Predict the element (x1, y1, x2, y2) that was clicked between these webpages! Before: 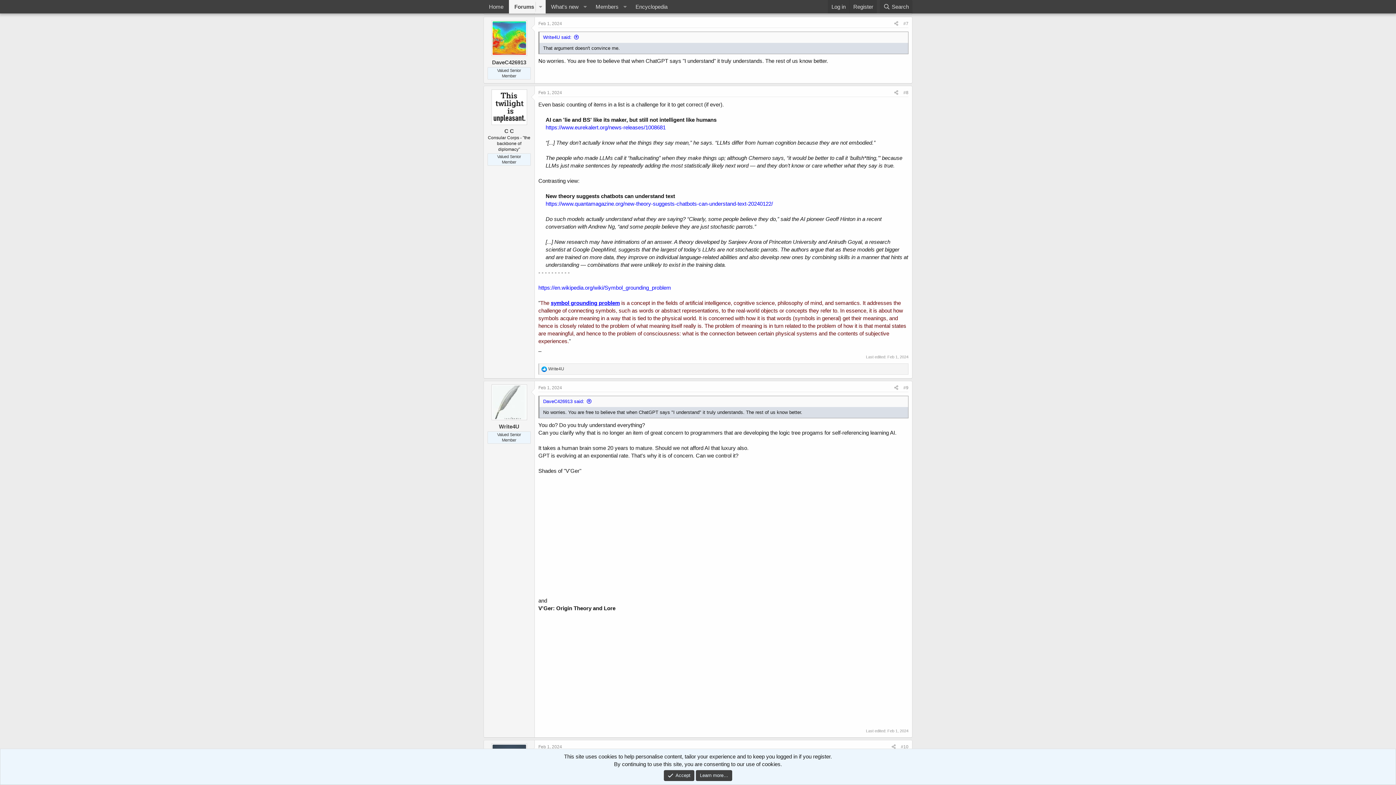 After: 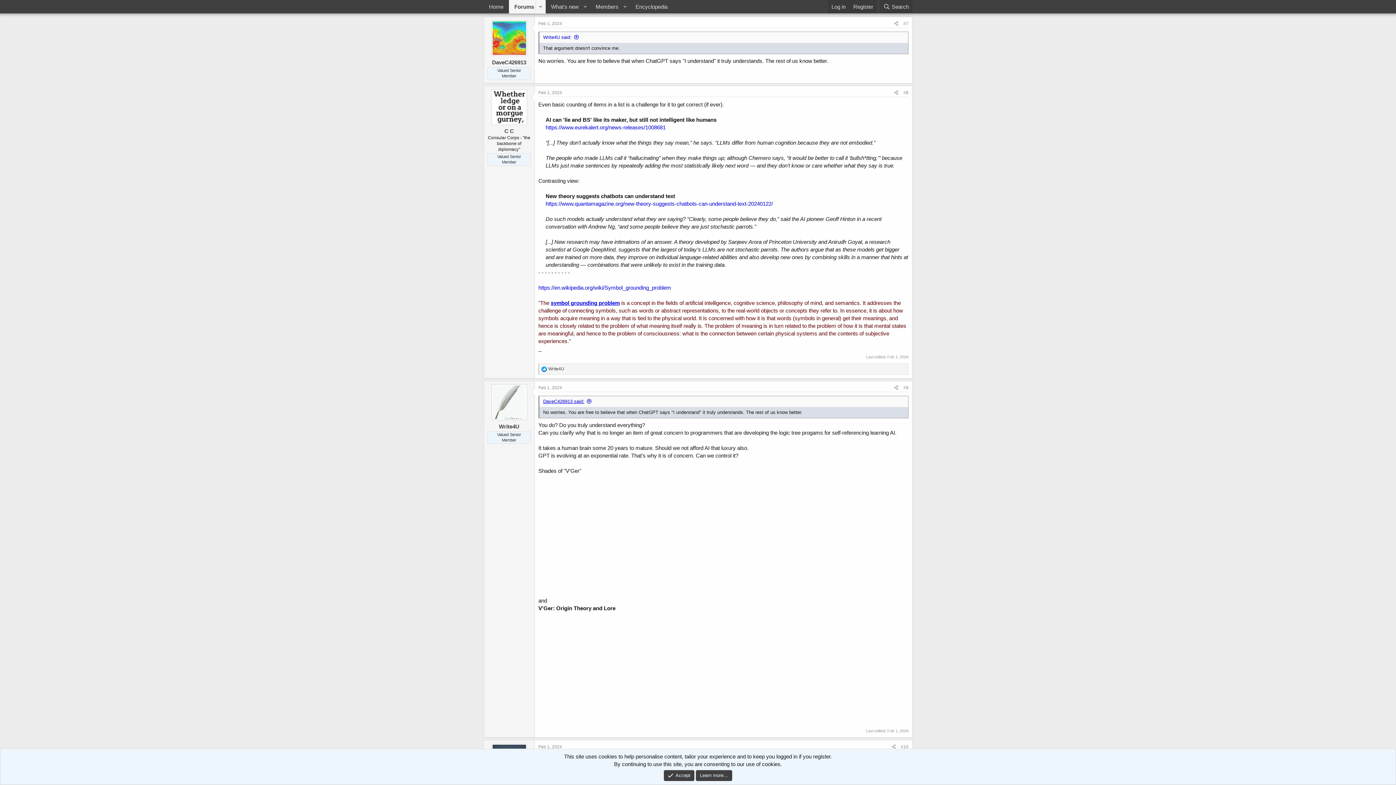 Action: bbox: (543, 398, 592, 404) label: DaveC426913 said: